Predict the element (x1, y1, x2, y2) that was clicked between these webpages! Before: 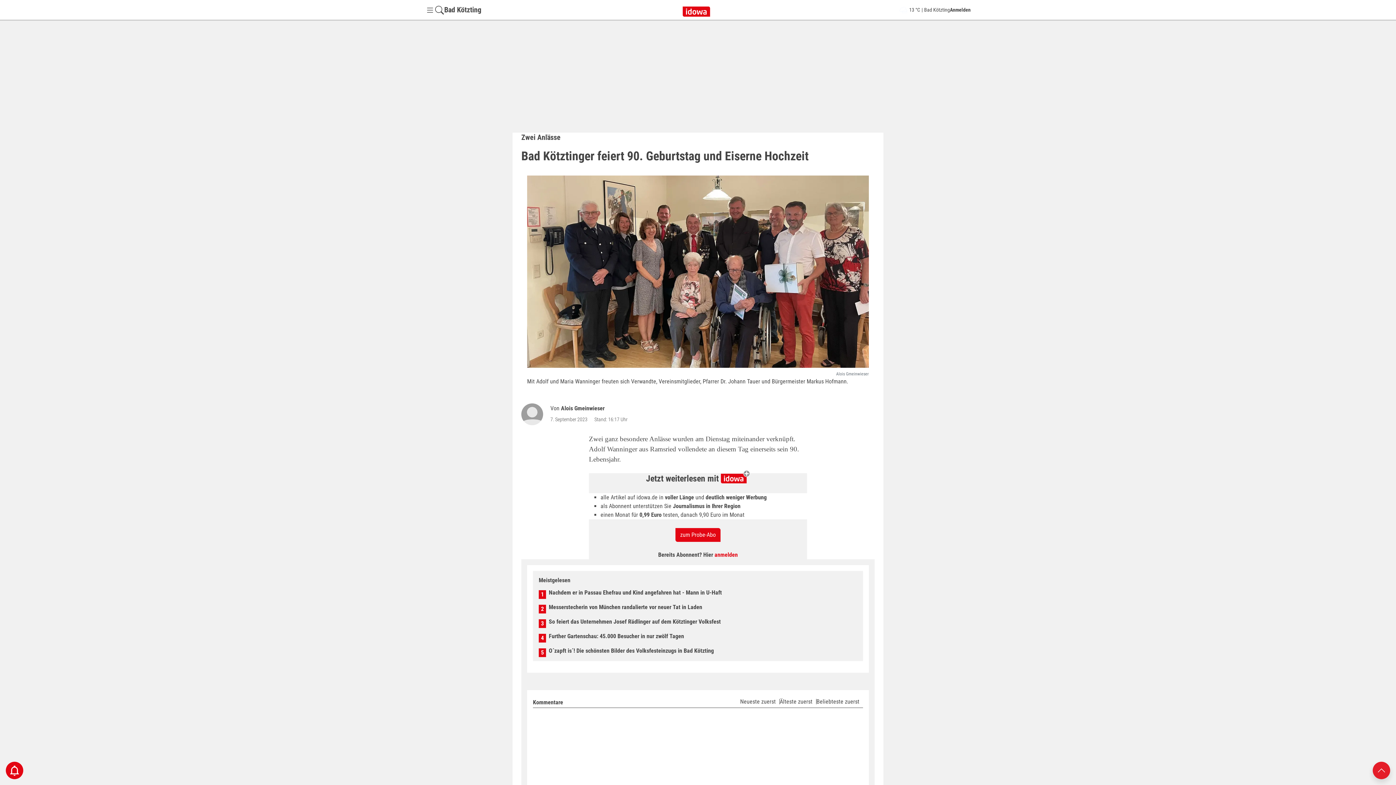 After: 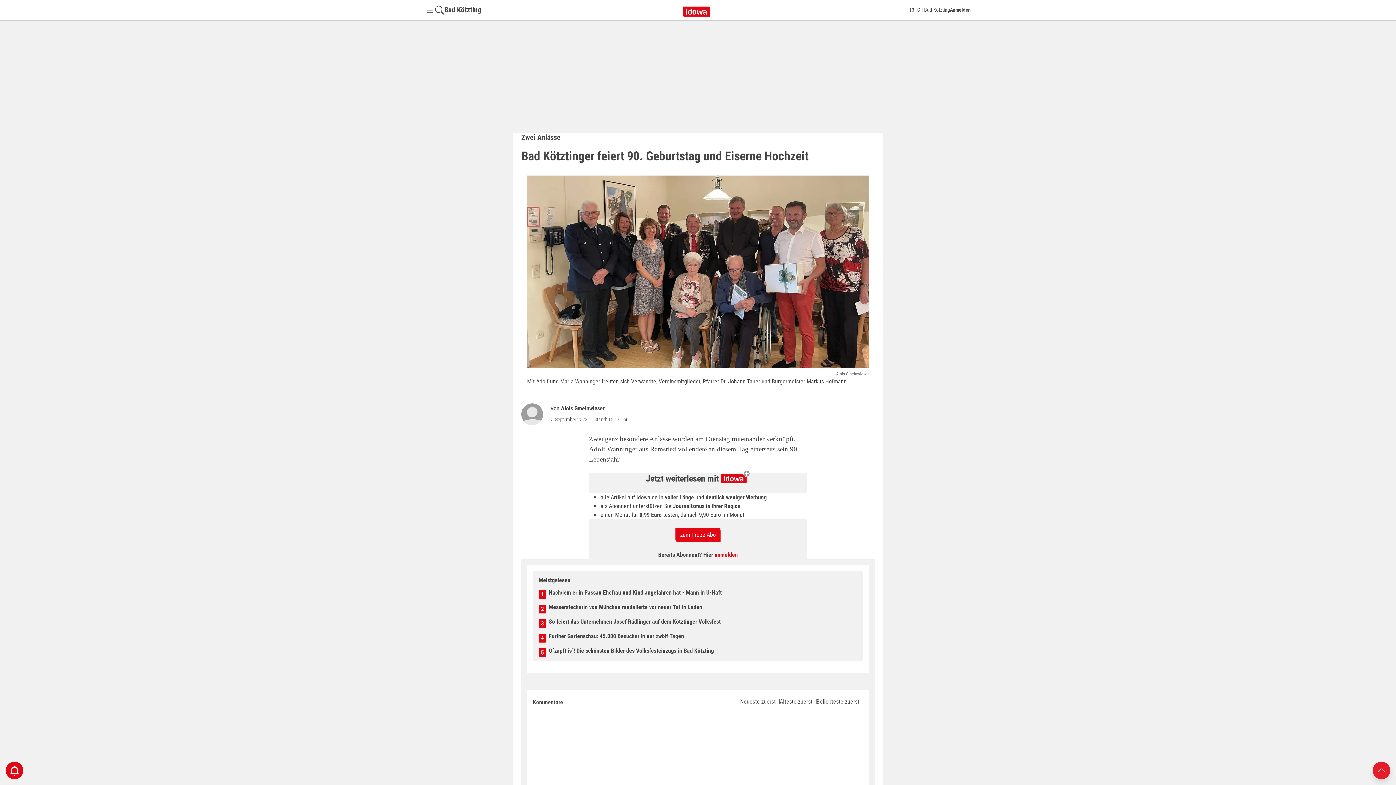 Action: label: Anmelden bbox: (950, 6, 970, 12)